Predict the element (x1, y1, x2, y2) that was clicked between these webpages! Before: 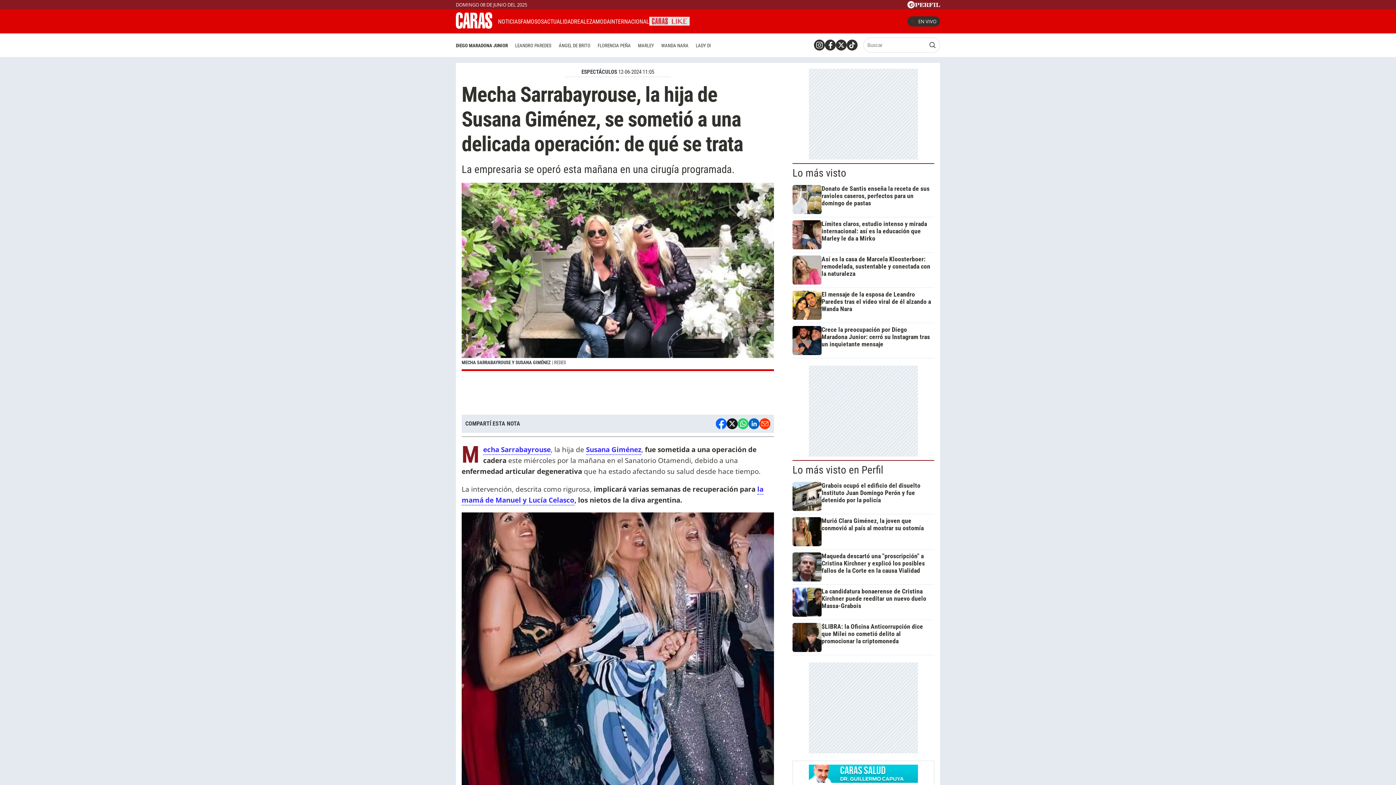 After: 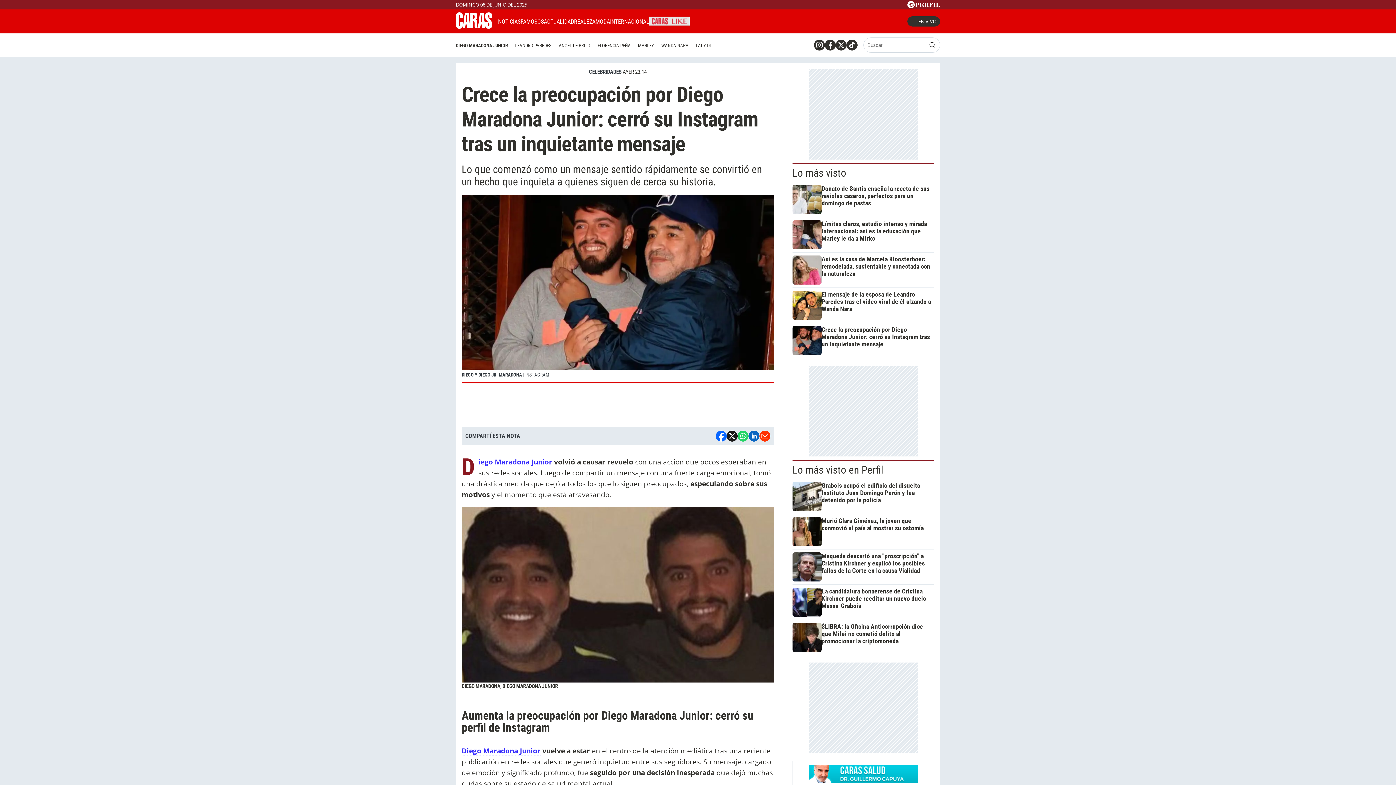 Action: bbox: (456, 40, 511, 50) label: DIEGO MARADONA JUNIOR